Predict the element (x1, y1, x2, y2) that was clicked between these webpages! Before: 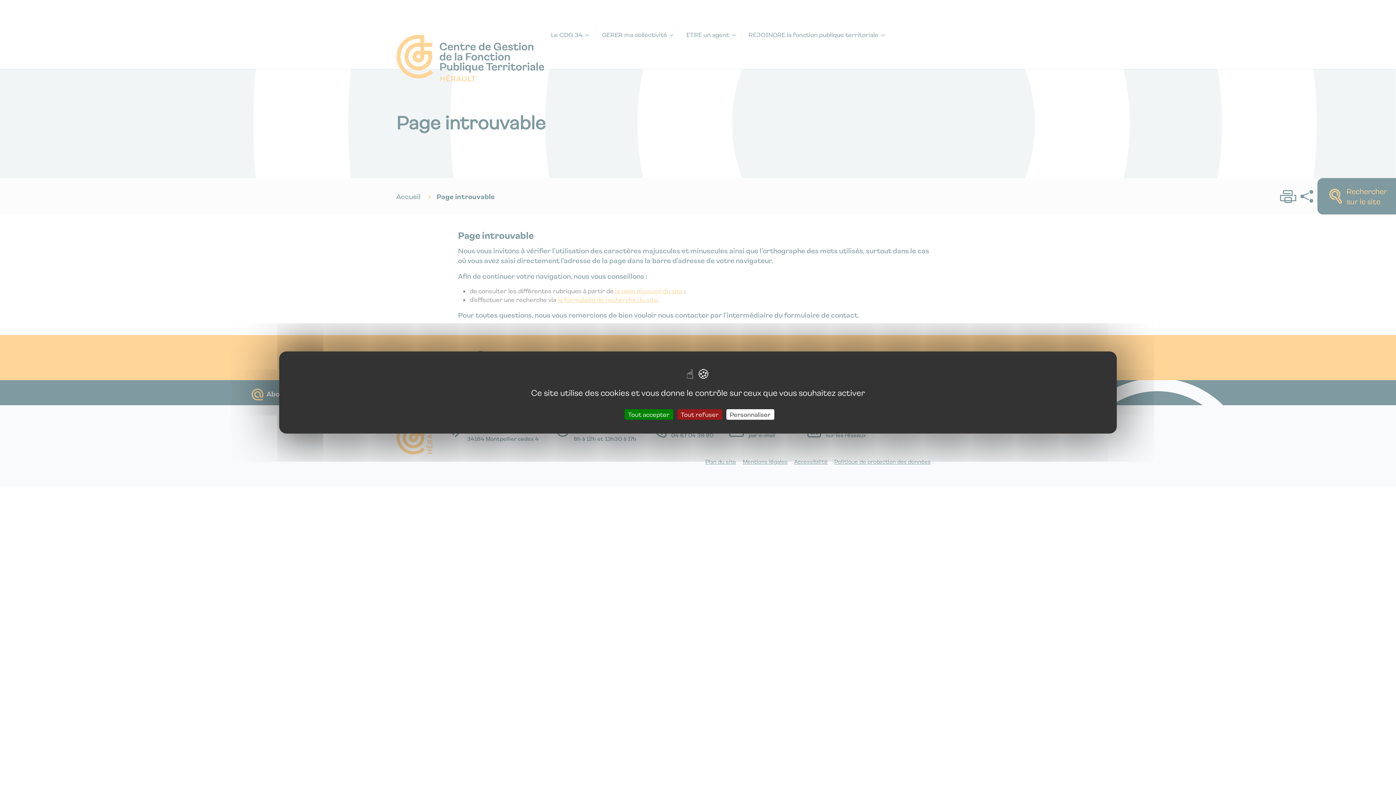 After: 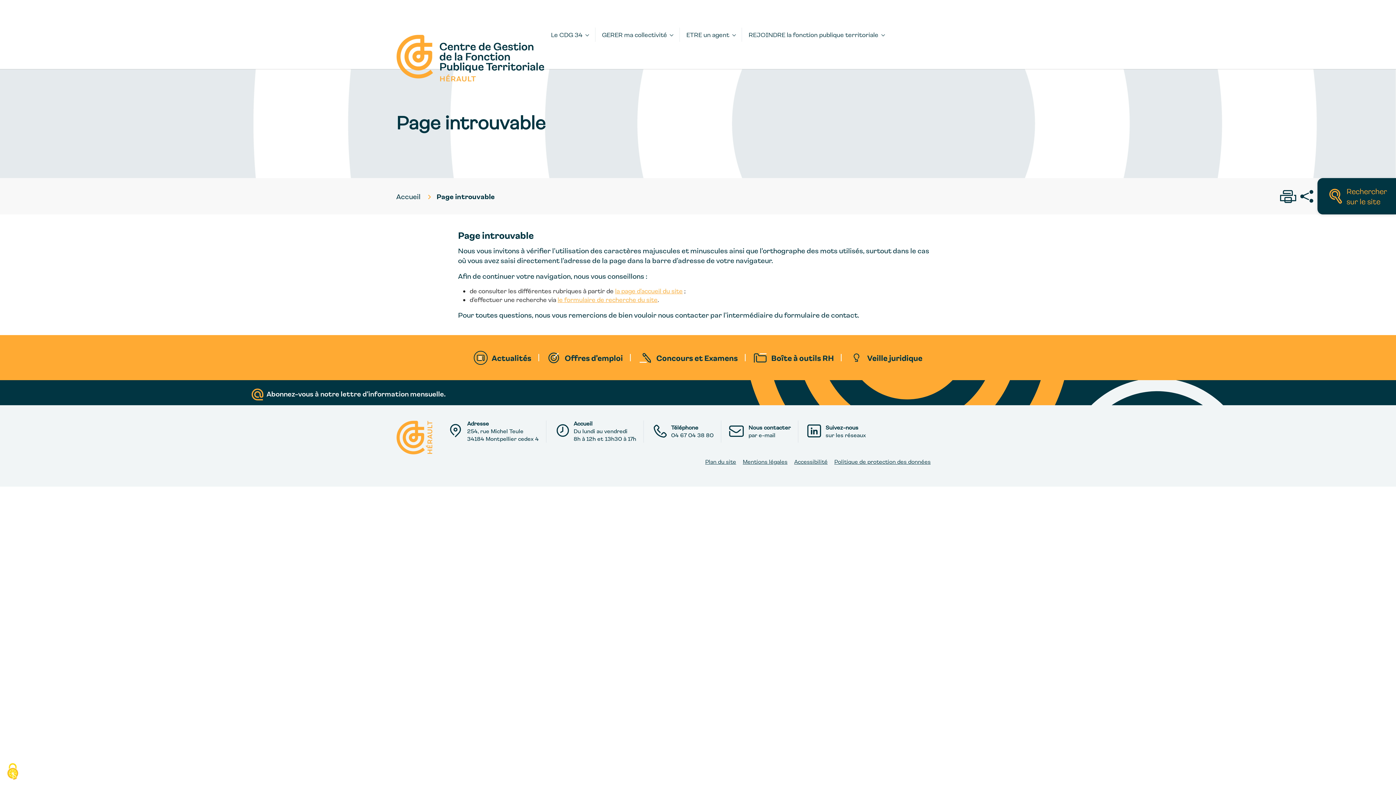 Action: bbox: (677, 409, 722, 420) label: Cookies : Tout refuser